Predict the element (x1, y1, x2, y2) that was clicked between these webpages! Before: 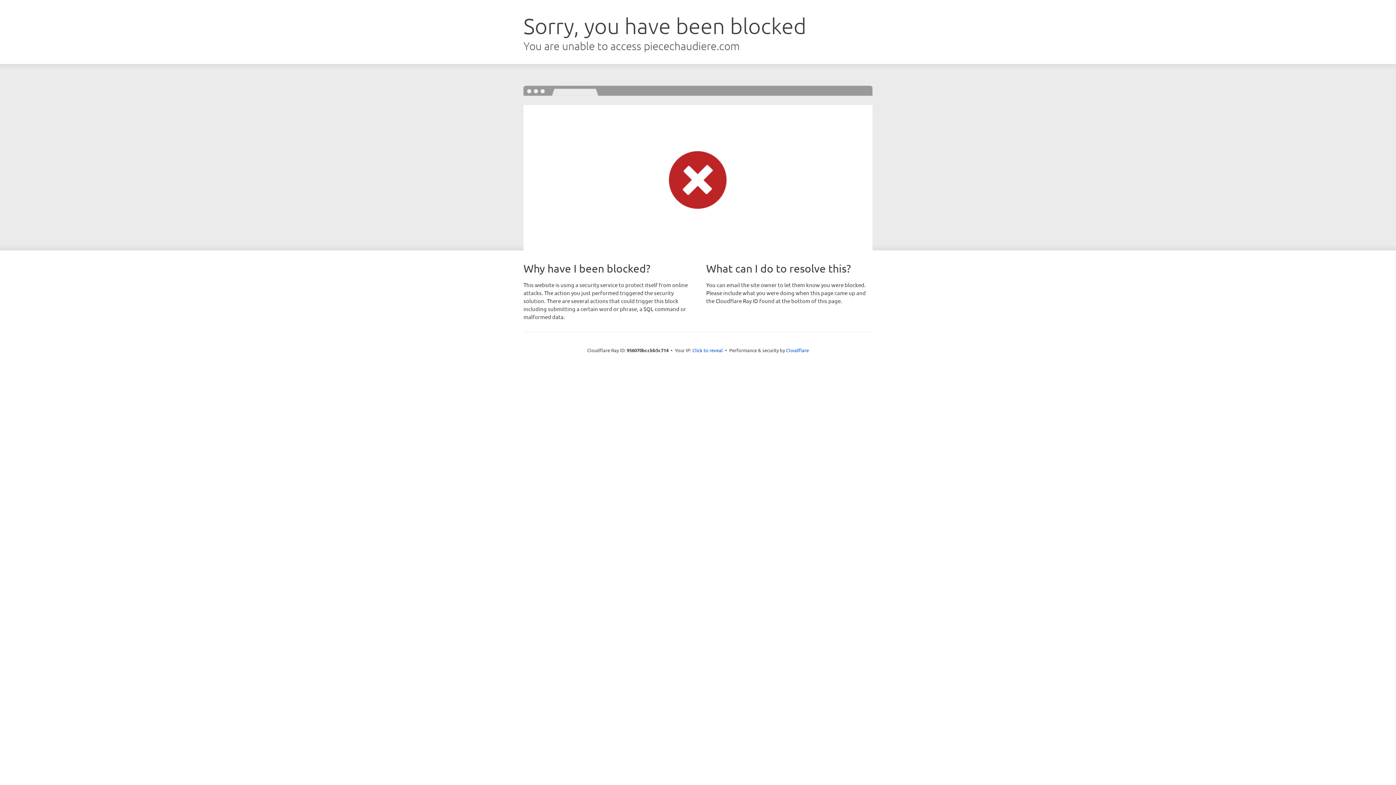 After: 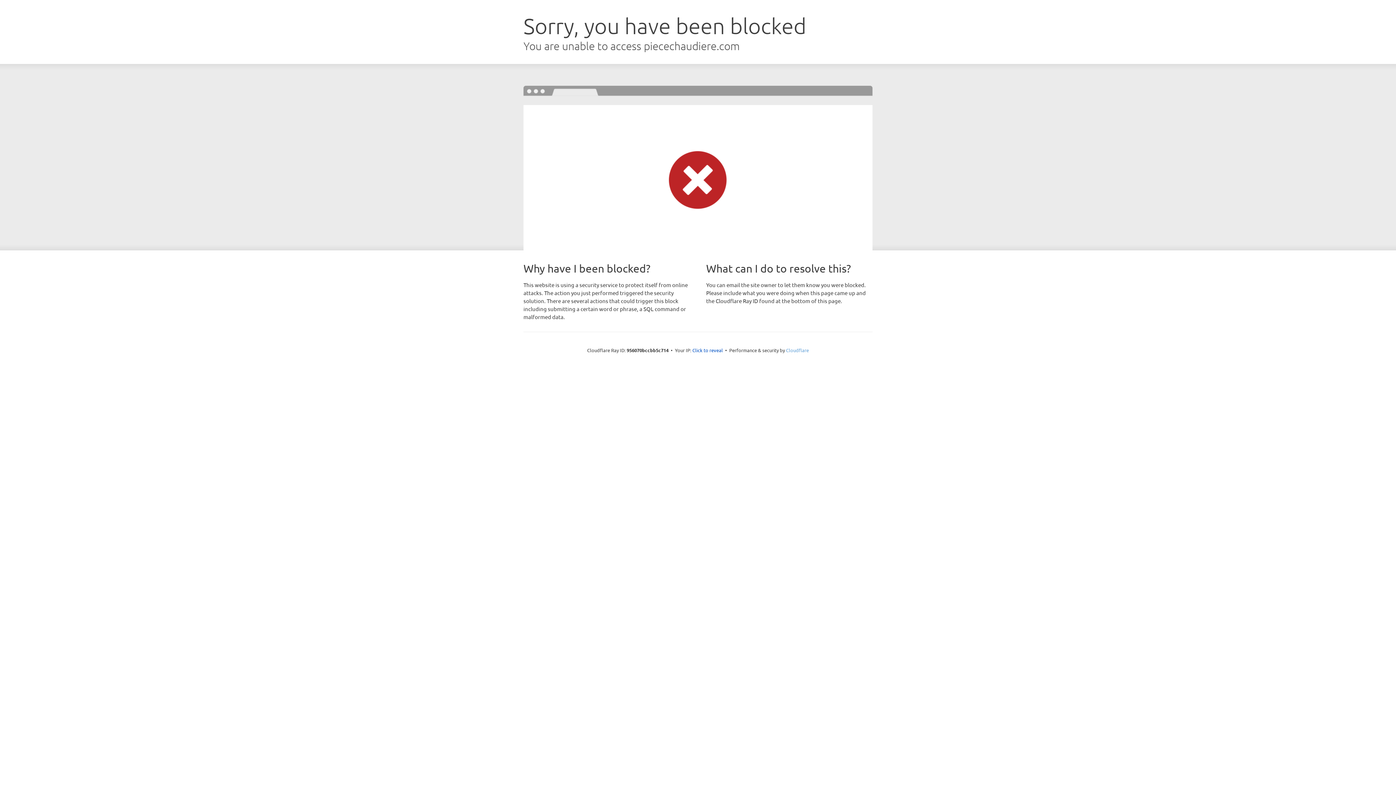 Action: bbox: (786, 347, 809, 353) label: Cloudflare